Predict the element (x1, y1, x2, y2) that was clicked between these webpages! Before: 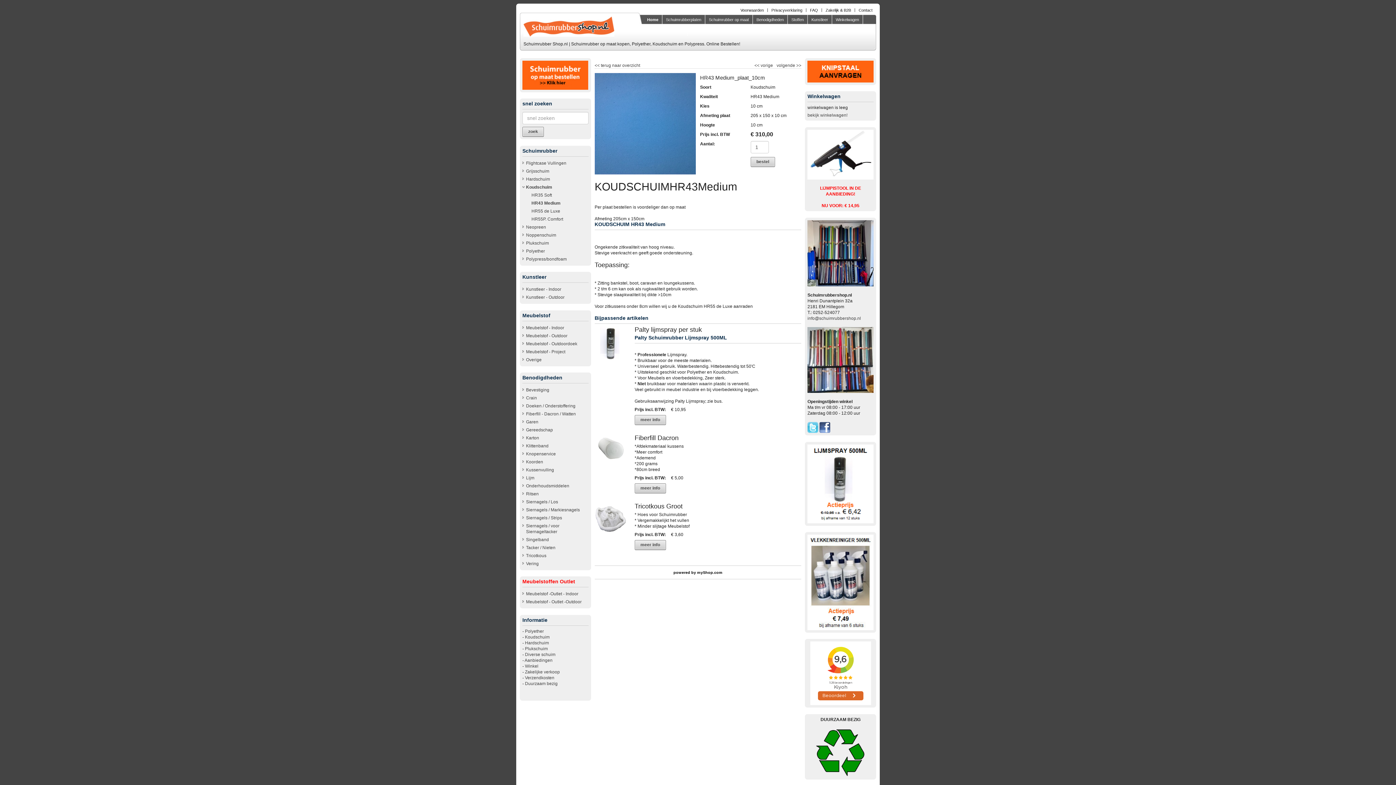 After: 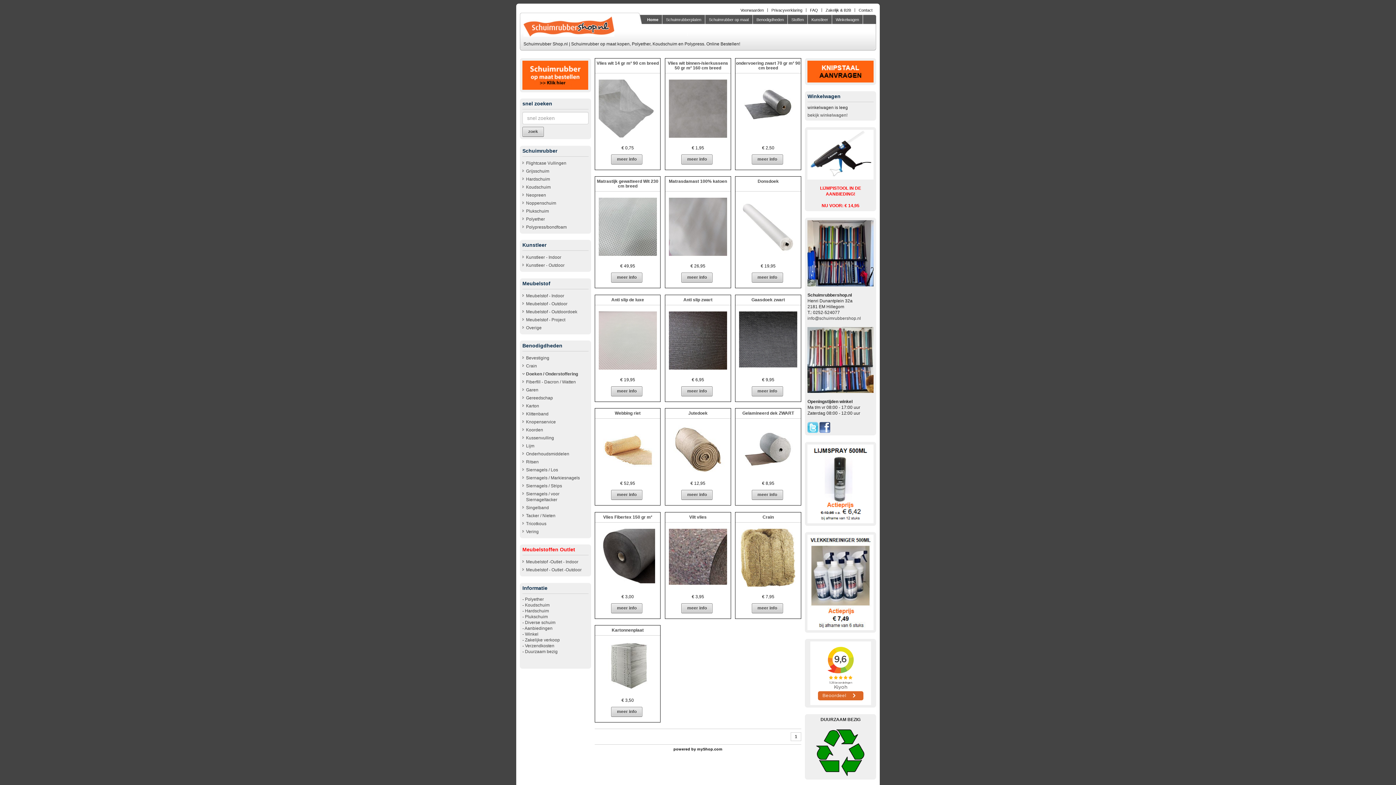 Action: label: Doeken / Onderstoffering bbox: (522, 402, 588, 410)